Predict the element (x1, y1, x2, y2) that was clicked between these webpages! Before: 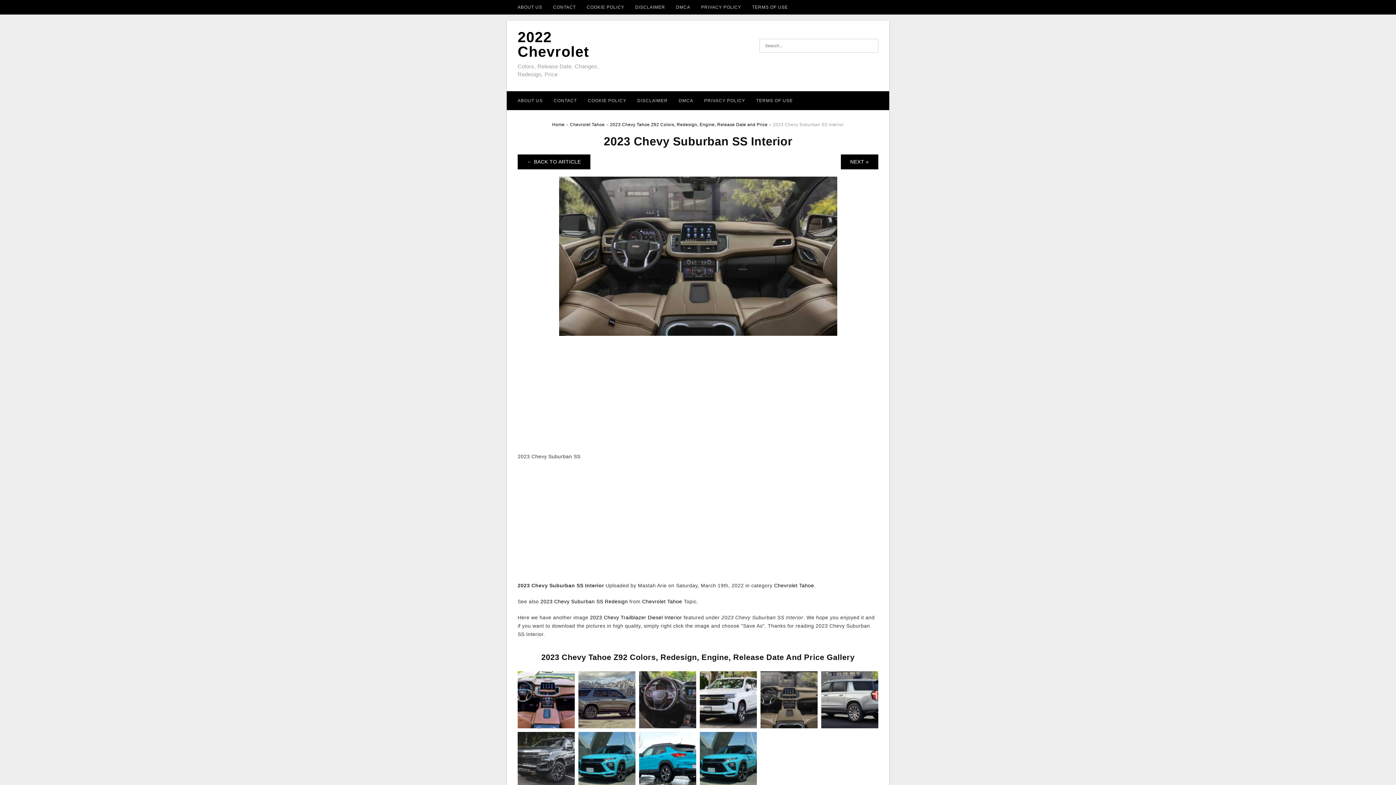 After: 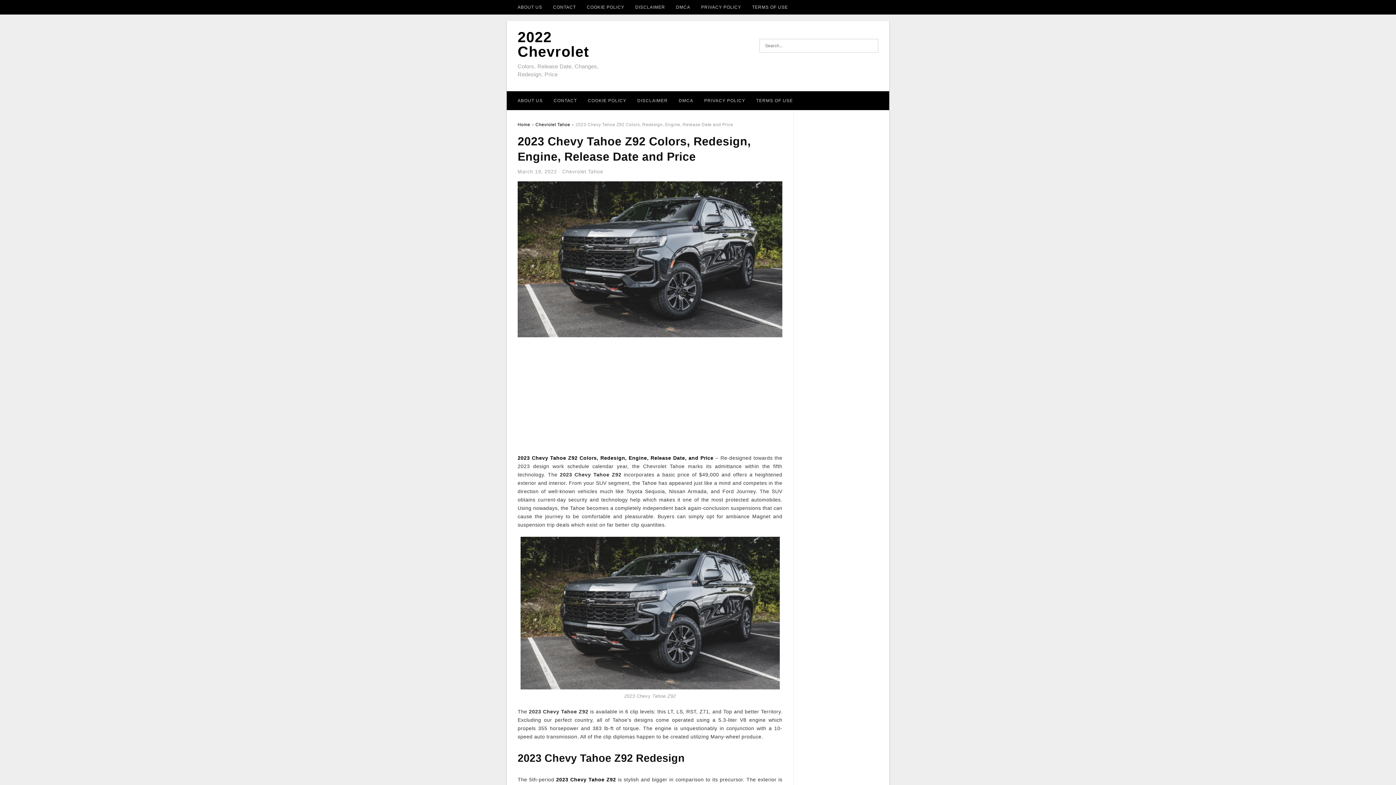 Action: label: 2023 Chevy Tahoe Z92 Colors, Redesign, Engine, Release Date and Price bbox: (610, 122, 767, 127)